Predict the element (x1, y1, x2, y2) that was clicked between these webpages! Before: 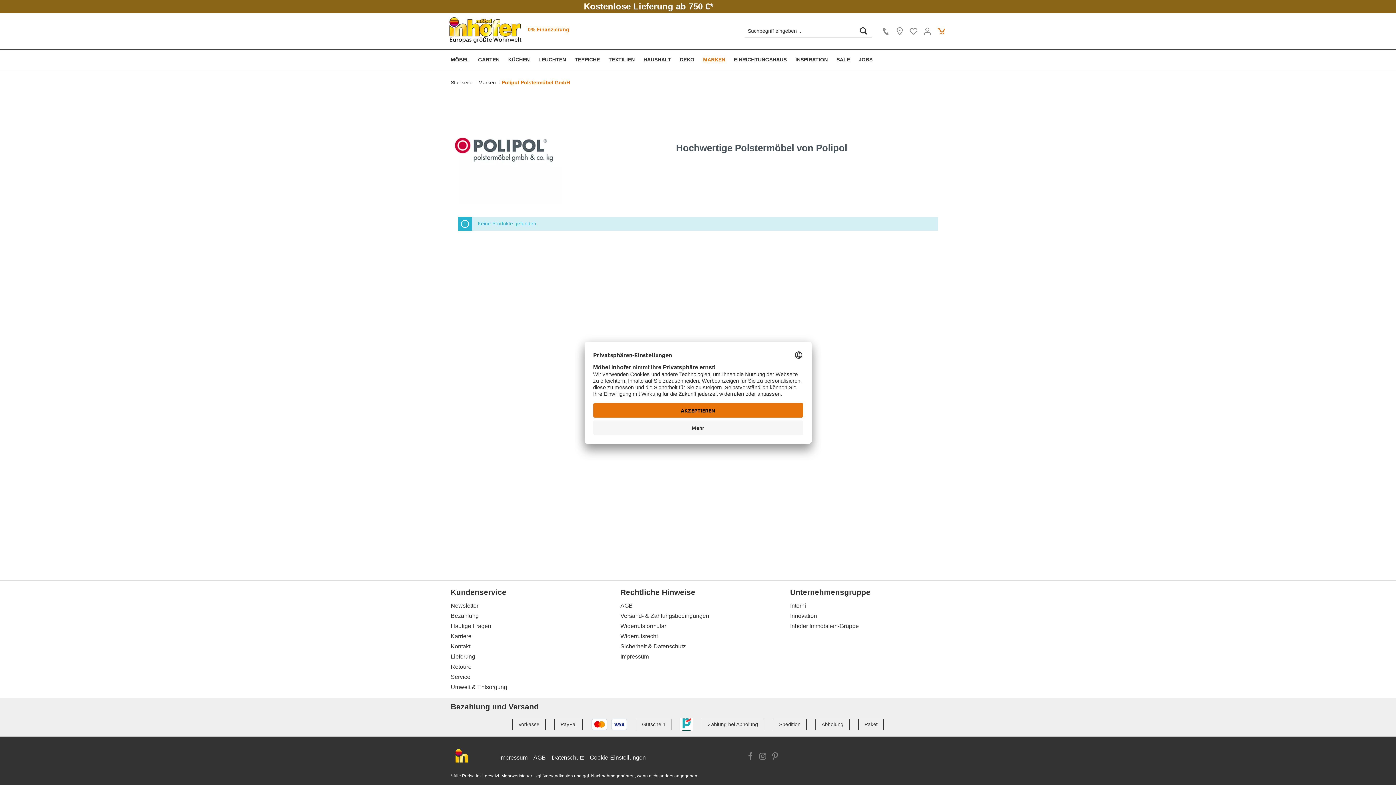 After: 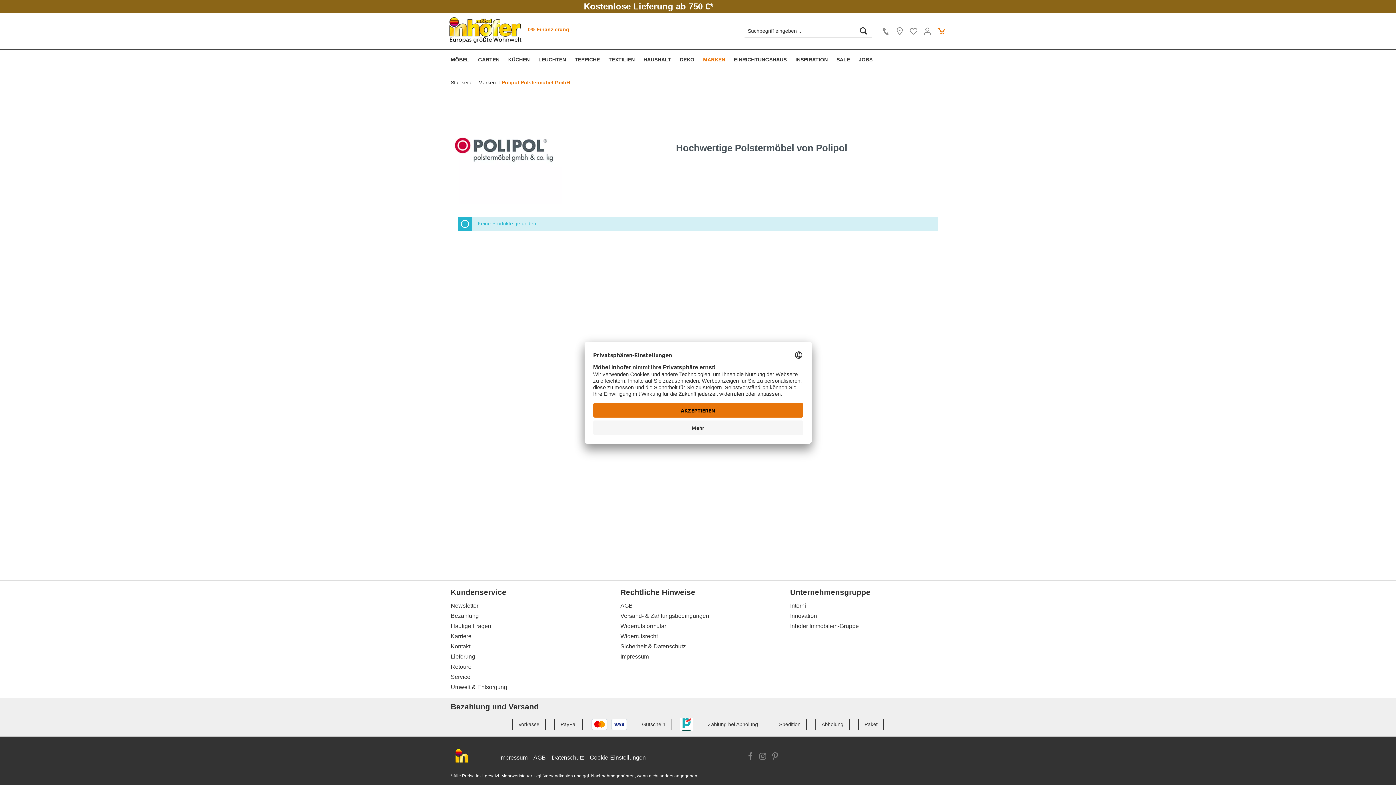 Action: bbox: (501, 79, 570, 85) label: Polipol Polstermöbel GmbH